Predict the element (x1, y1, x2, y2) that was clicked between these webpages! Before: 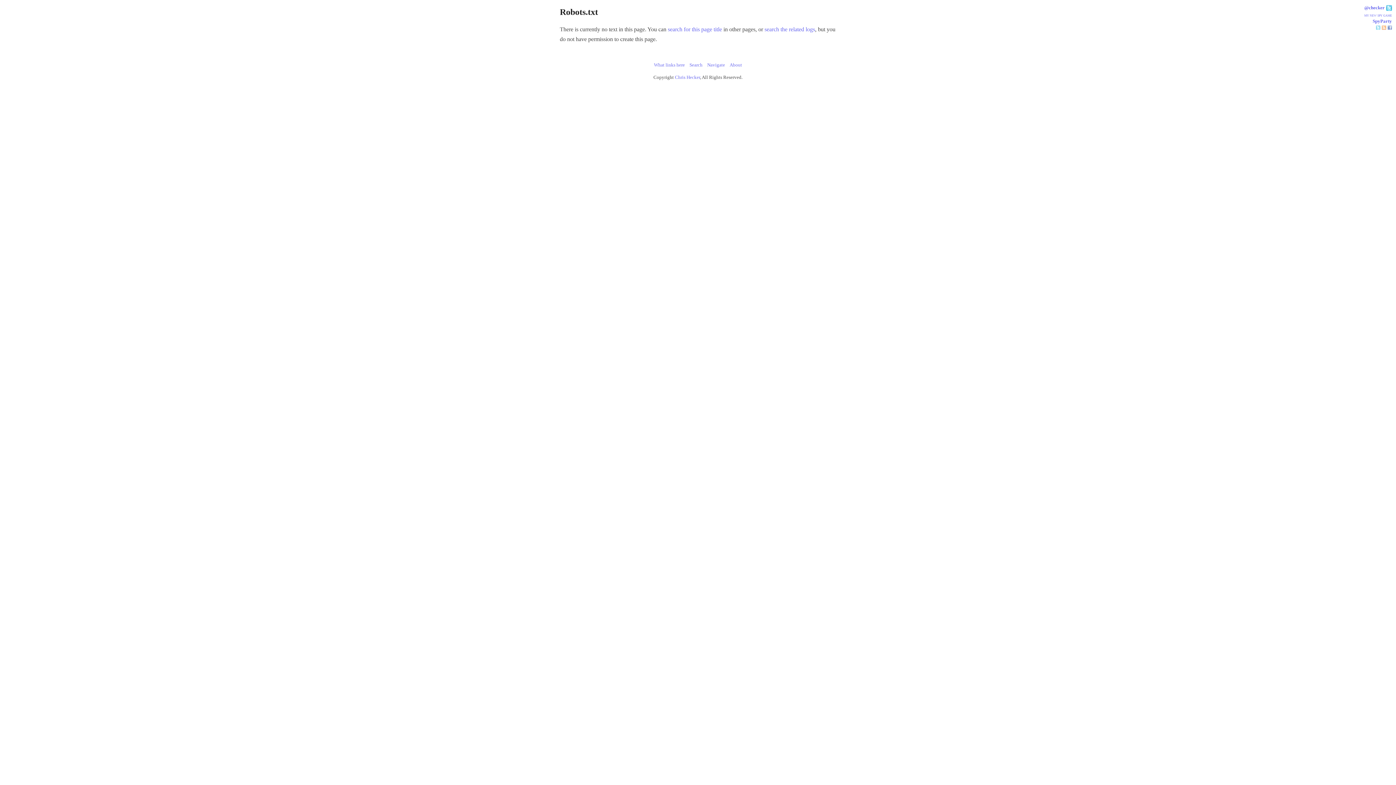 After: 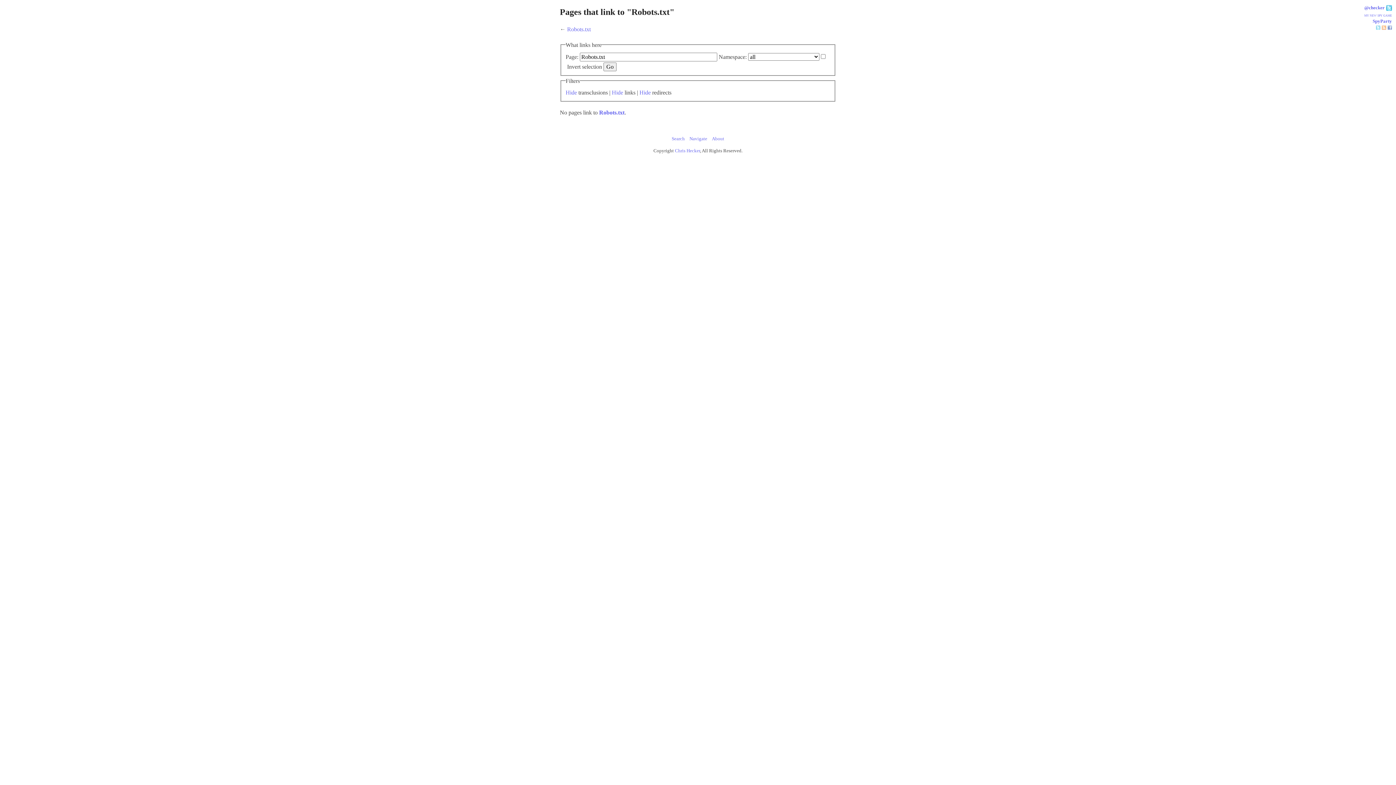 Action: label: What links here bbox: (654, 62, 685, 67)